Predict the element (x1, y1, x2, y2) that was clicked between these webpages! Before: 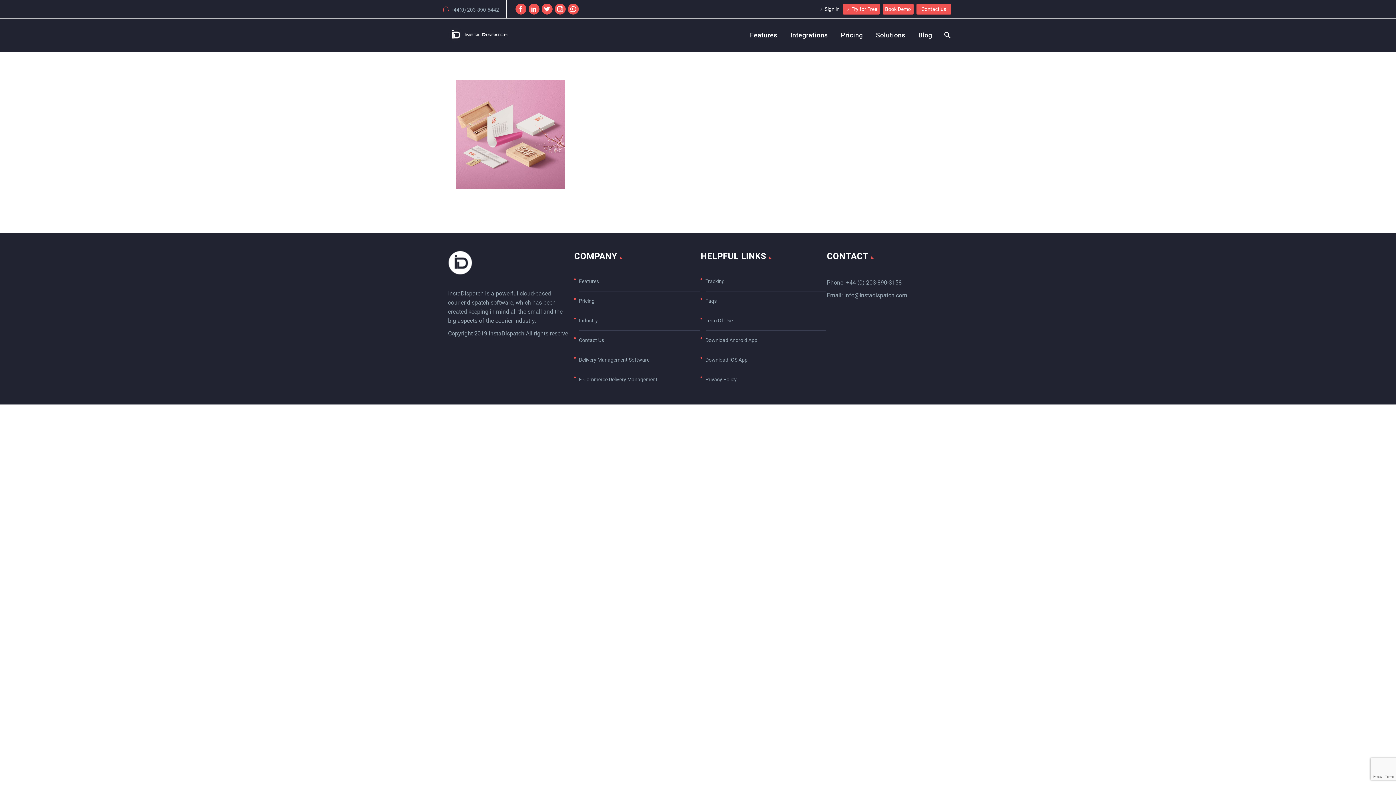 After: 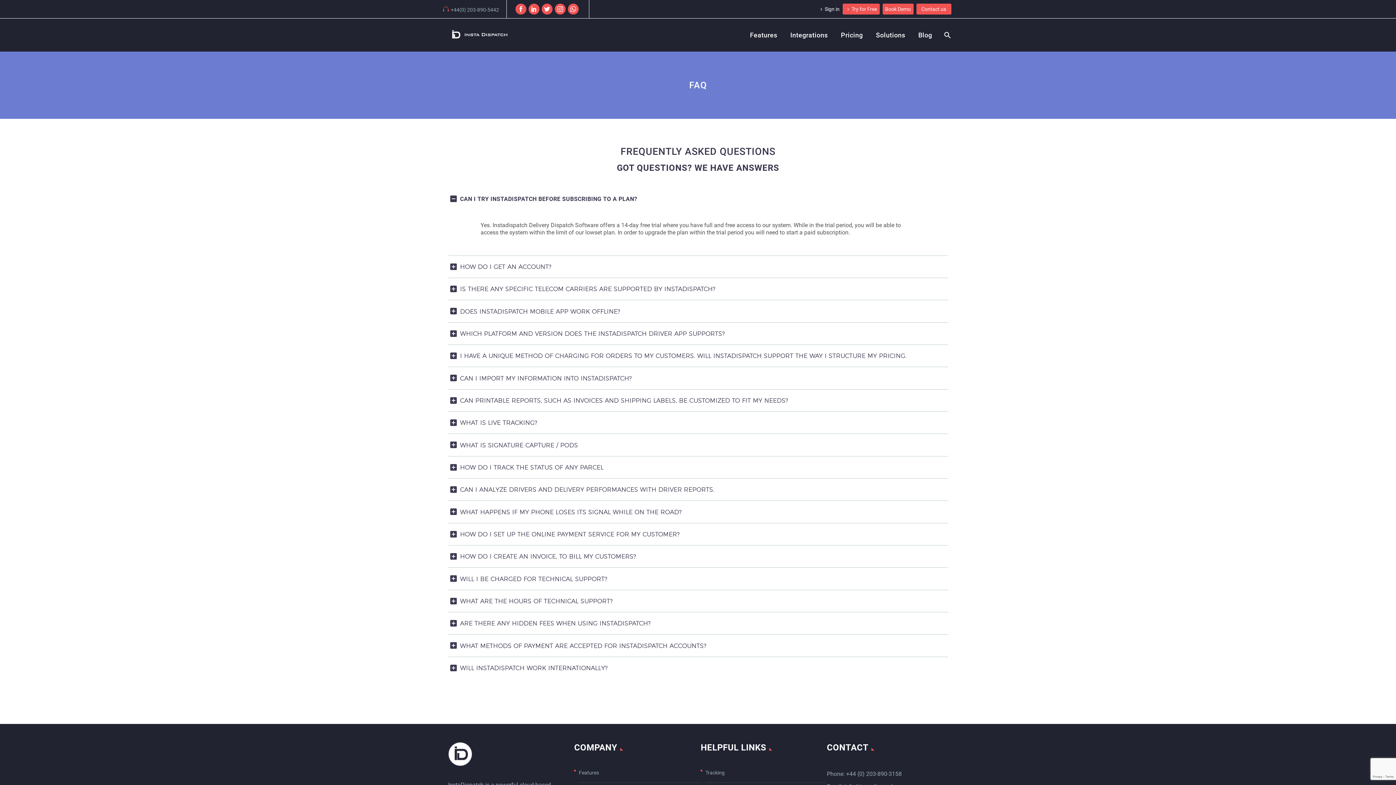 Action: bbox: (705, 294, 826, 308) label: Faqs